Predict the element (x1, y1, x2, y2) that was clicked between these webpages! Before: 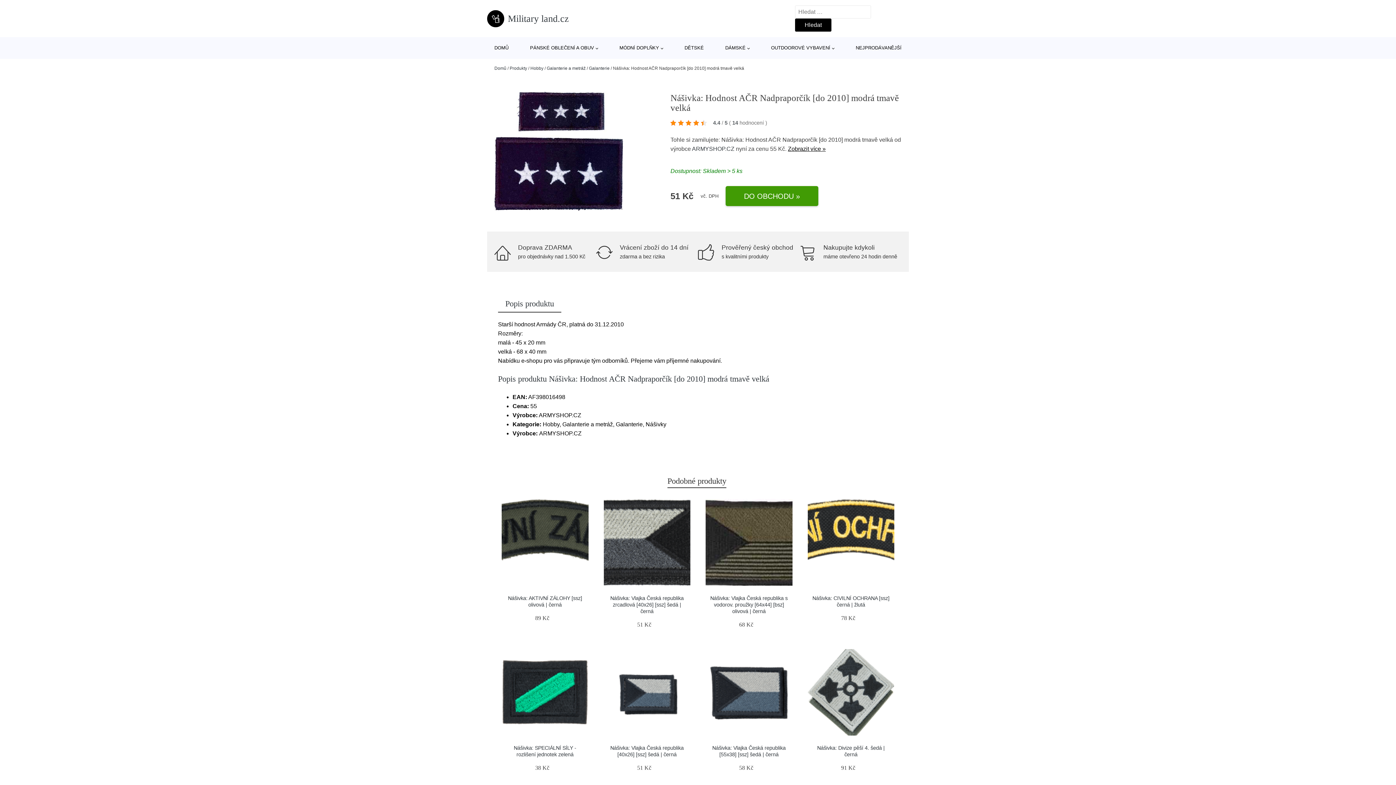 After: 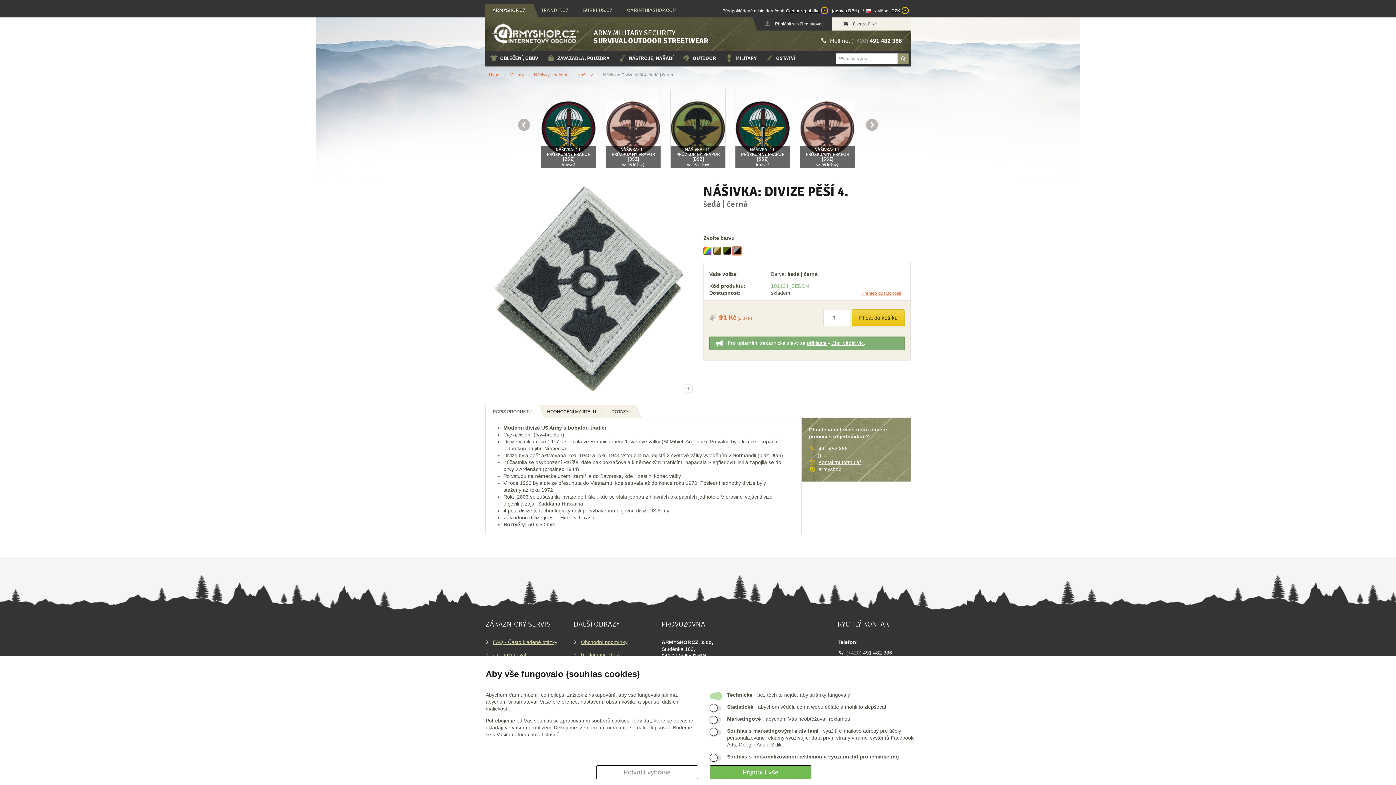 Action: bbox: (807, 649, 894, 736)